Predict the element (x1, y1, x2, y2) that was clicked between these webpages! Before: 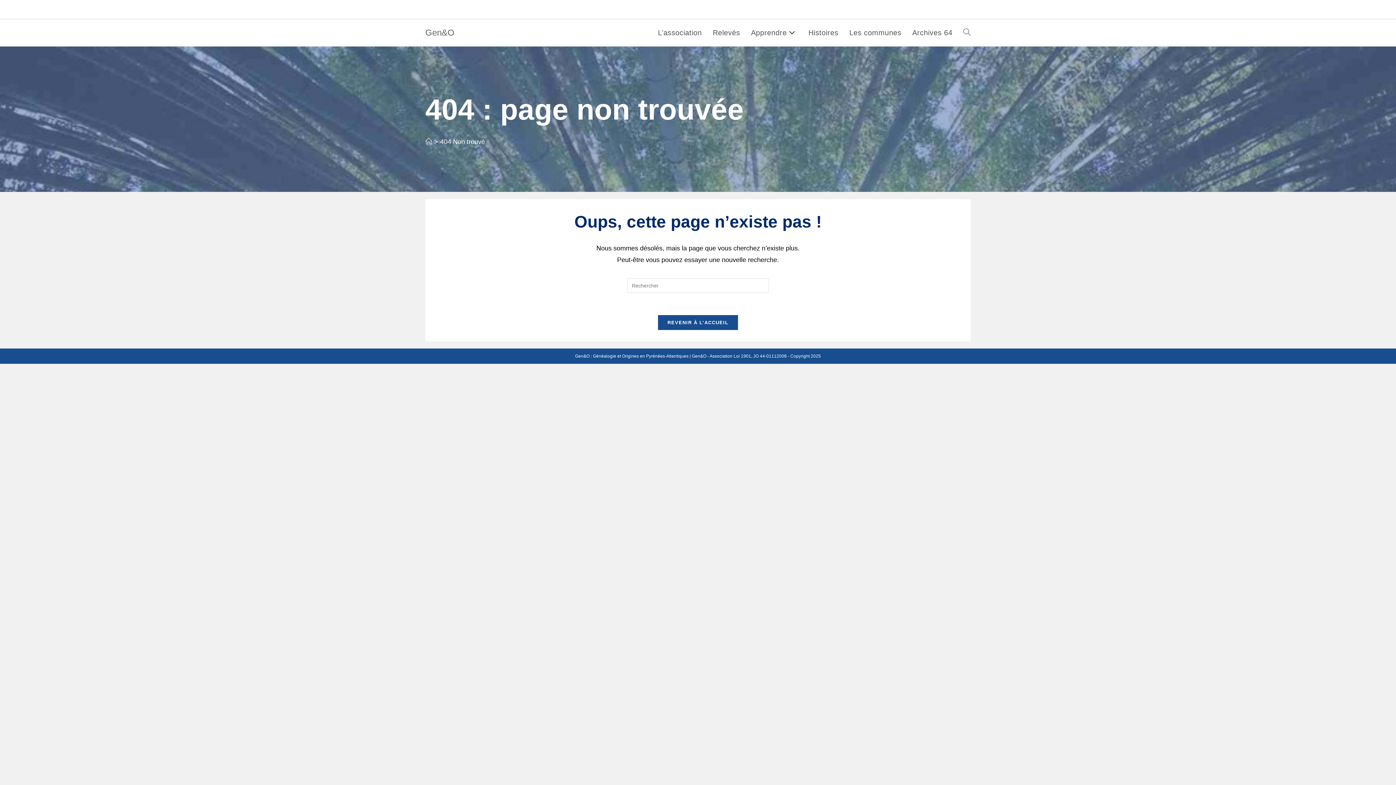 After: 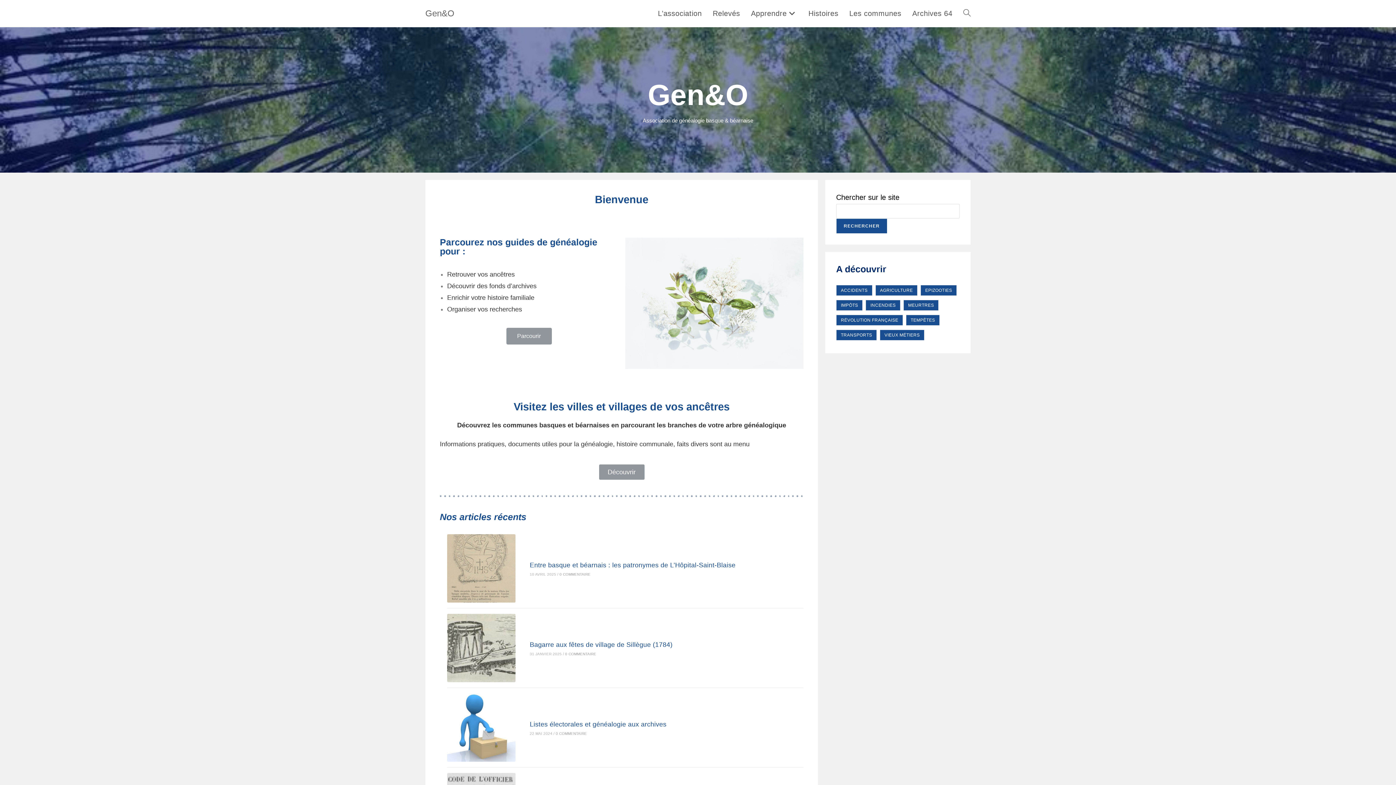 Action: bbox: (425, 27, 454, 37) label: Gen&O